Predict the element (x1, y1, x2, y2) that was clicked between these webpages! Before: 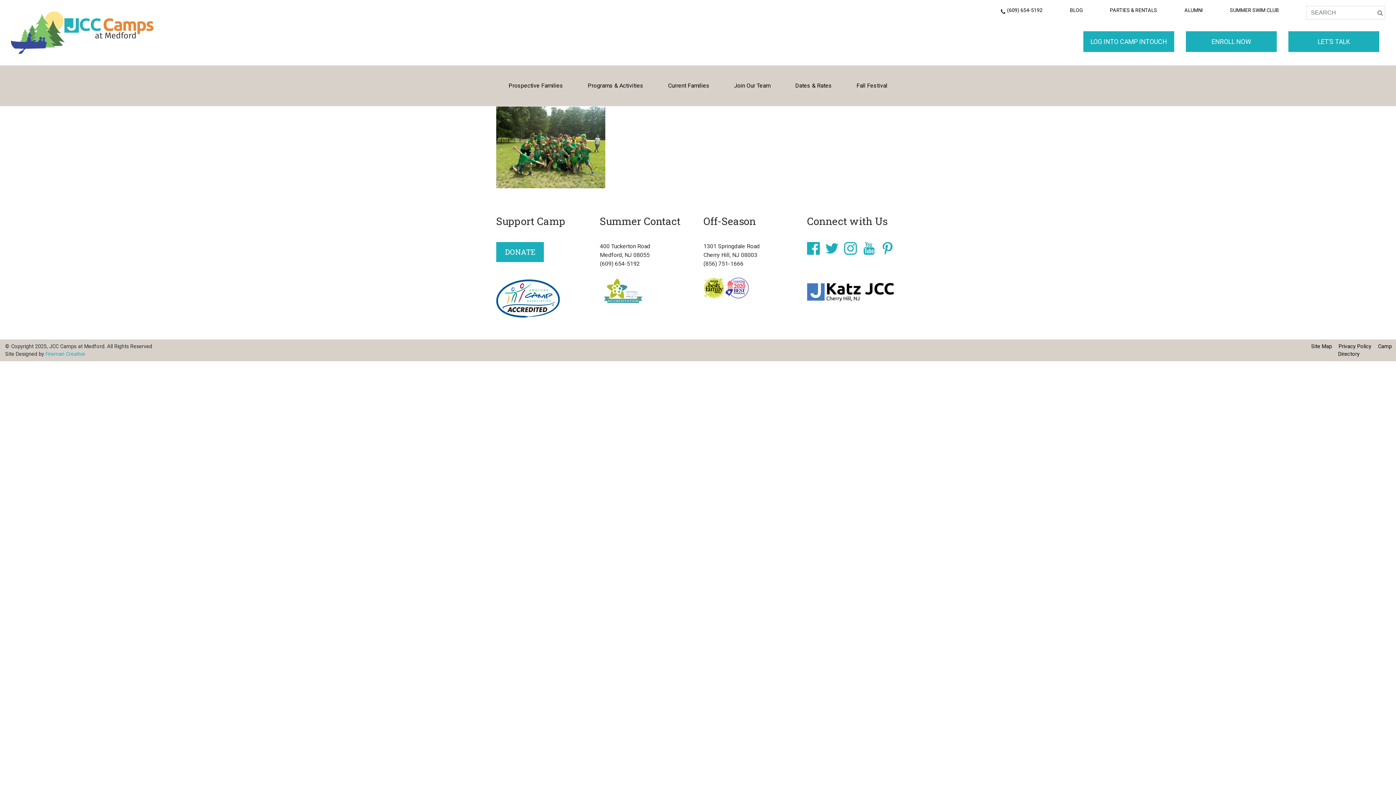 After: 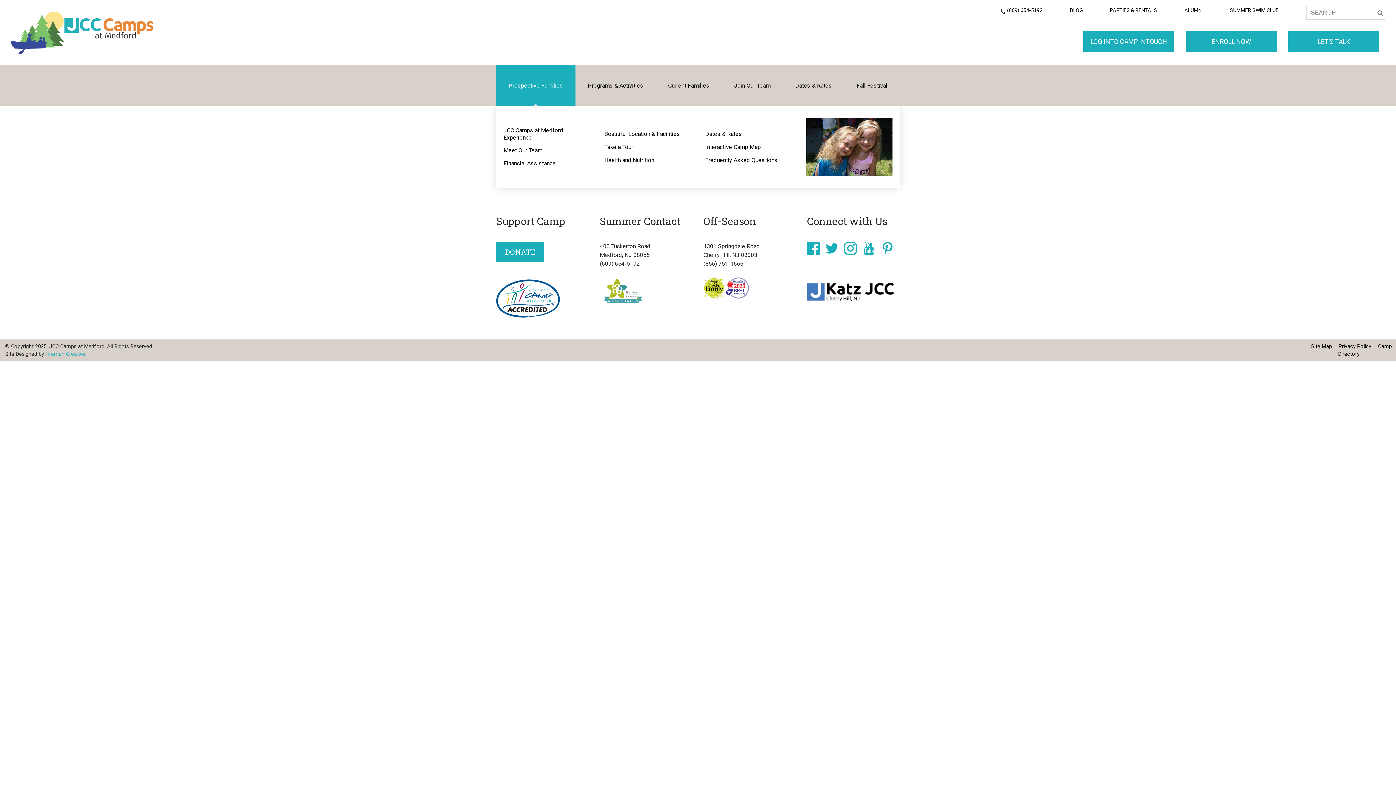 Action: label: Prospective Families bbox: (496, 65, 575, 106)